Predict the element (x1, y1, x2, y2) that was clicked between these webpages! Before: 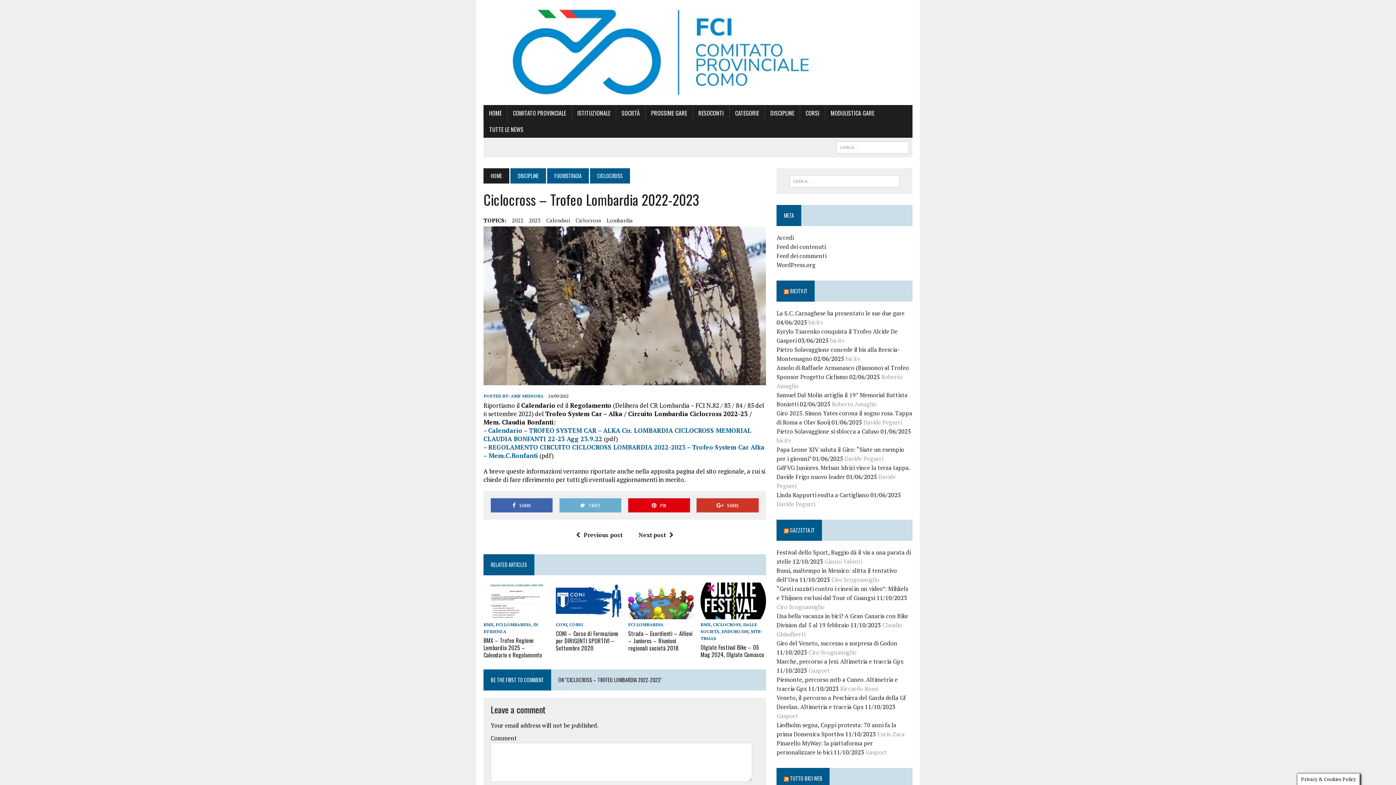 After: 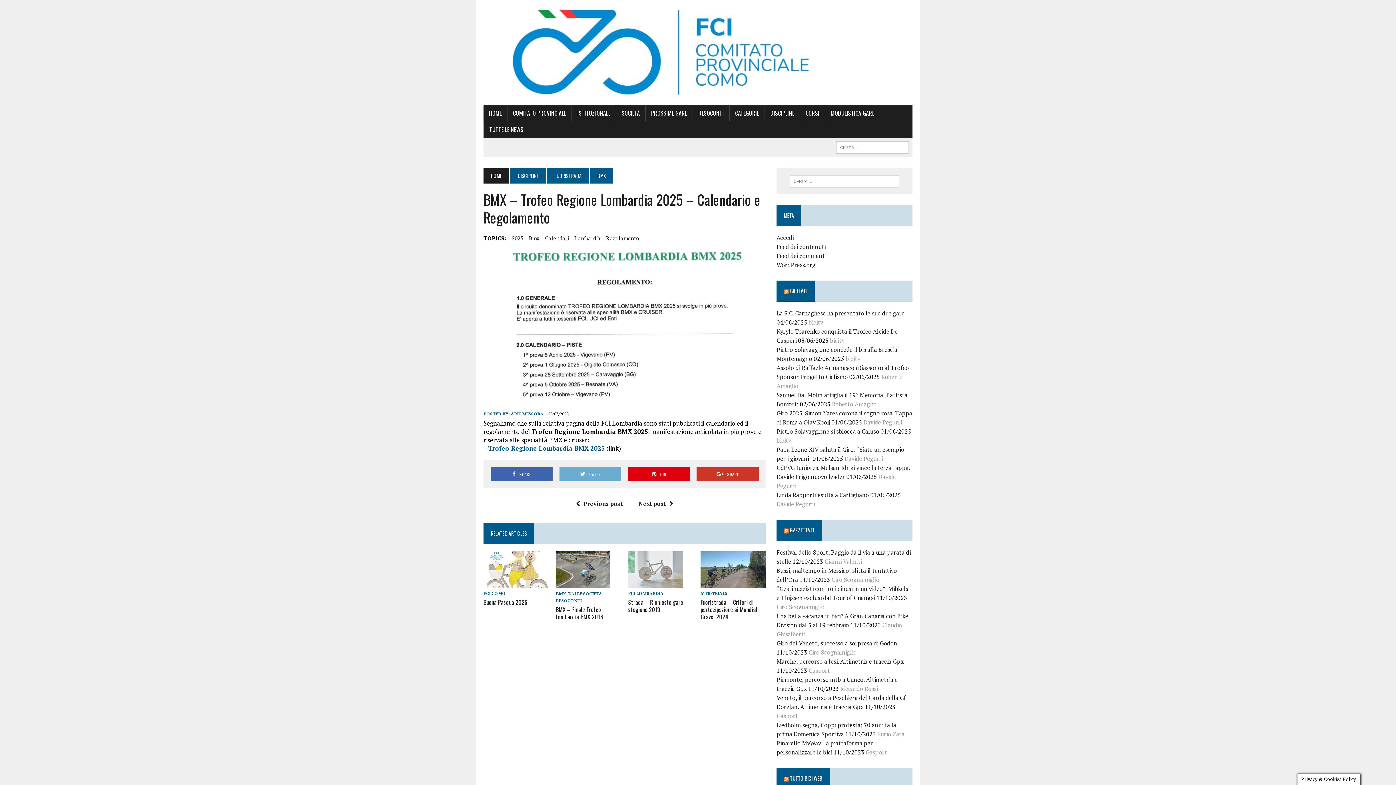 Action: bbox: (483, 610, 548, 618)